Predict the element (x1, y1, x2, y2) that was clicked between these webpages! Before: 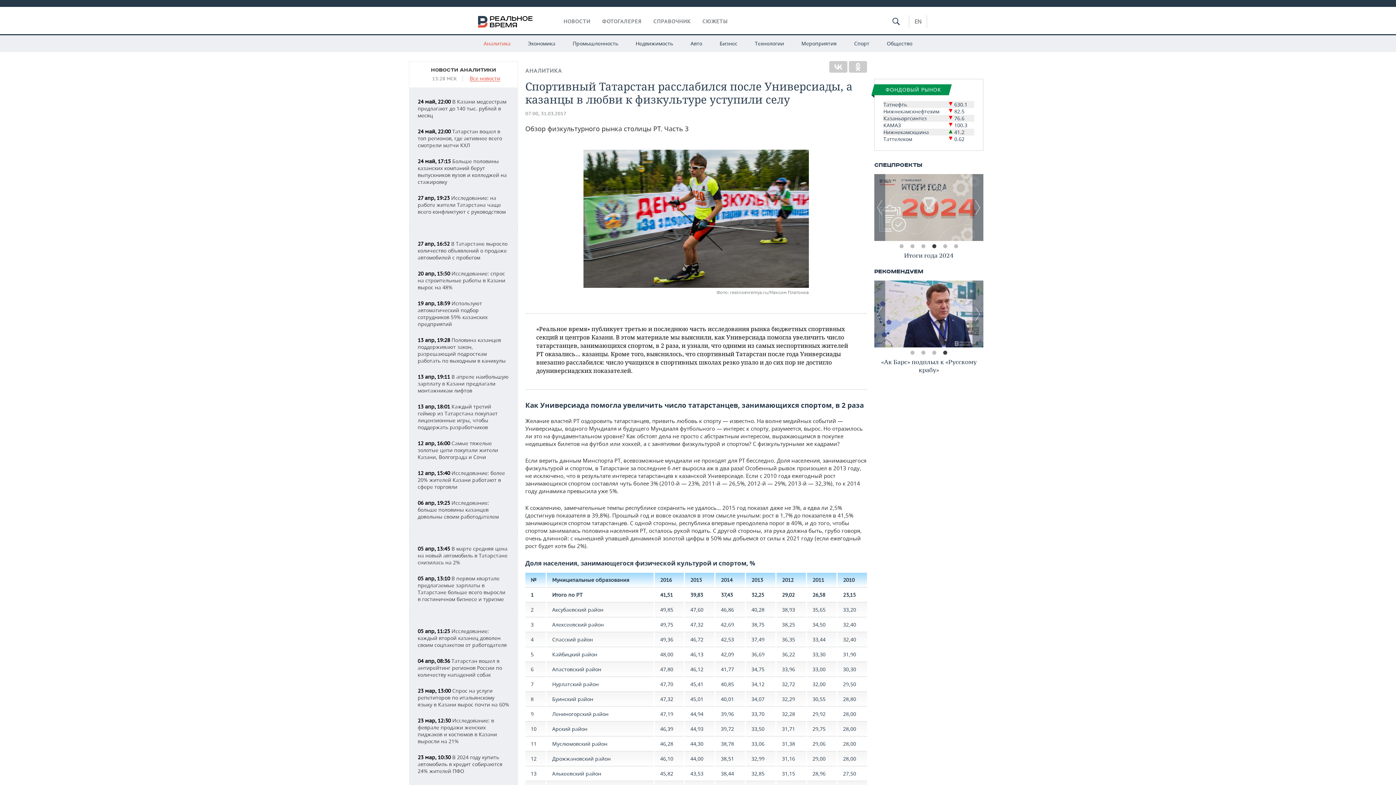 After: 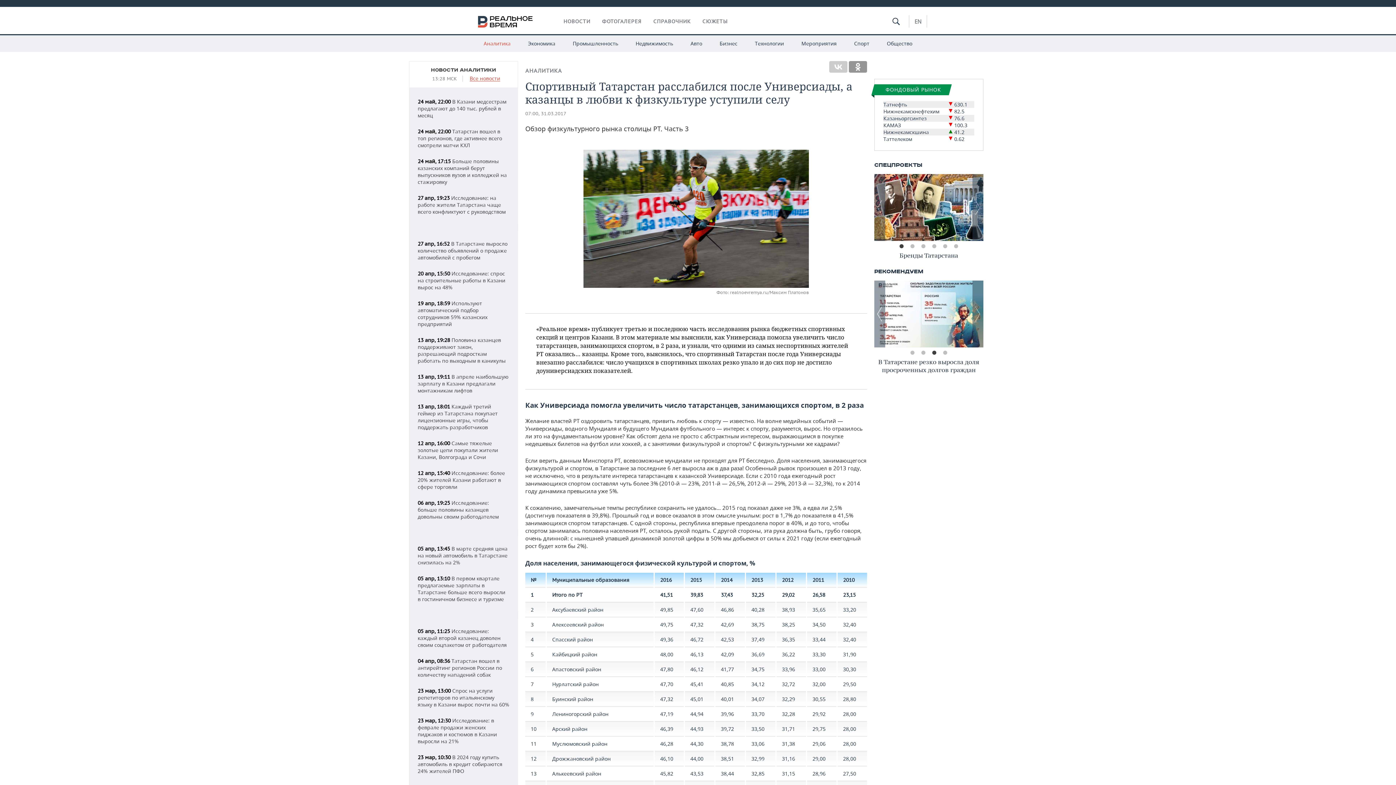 Action: bbox: (849, 61, 867, 72)